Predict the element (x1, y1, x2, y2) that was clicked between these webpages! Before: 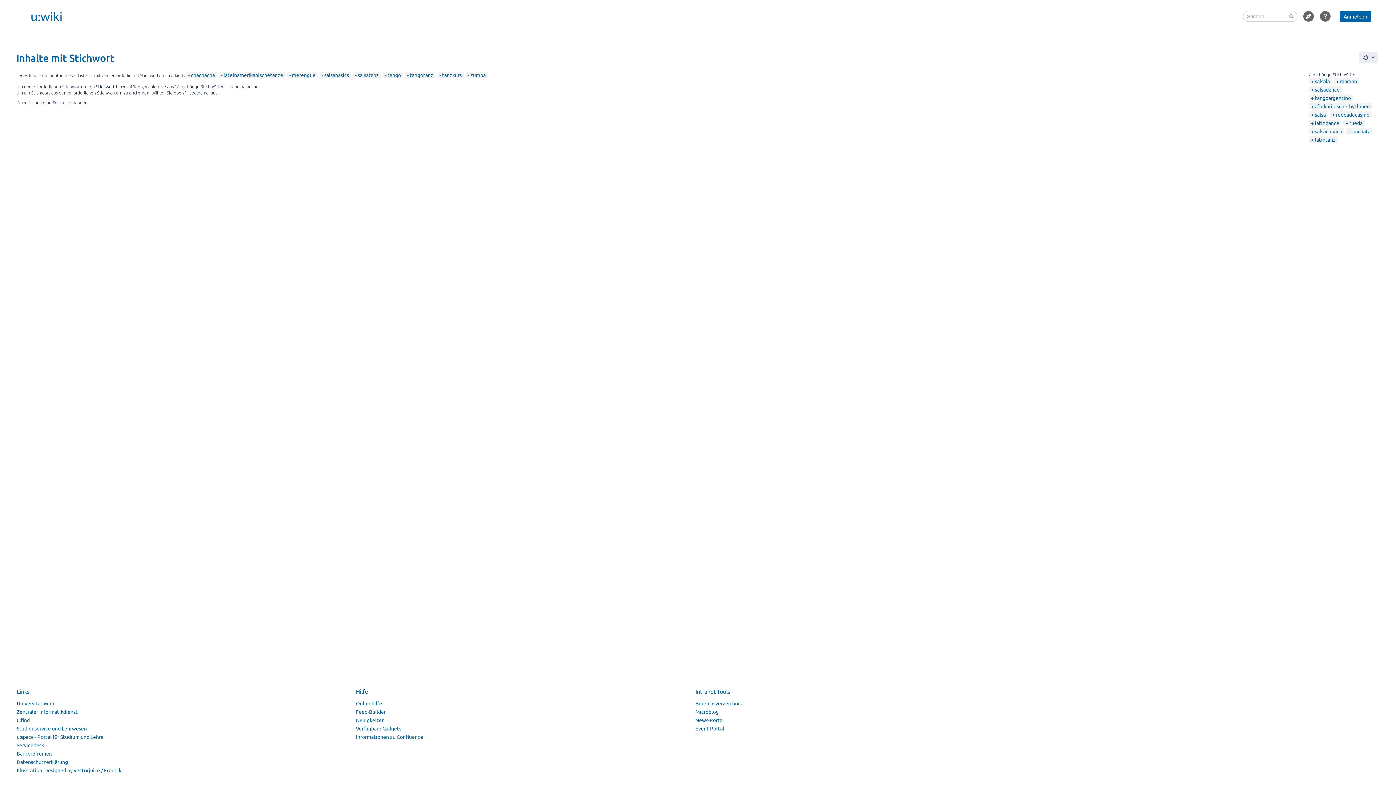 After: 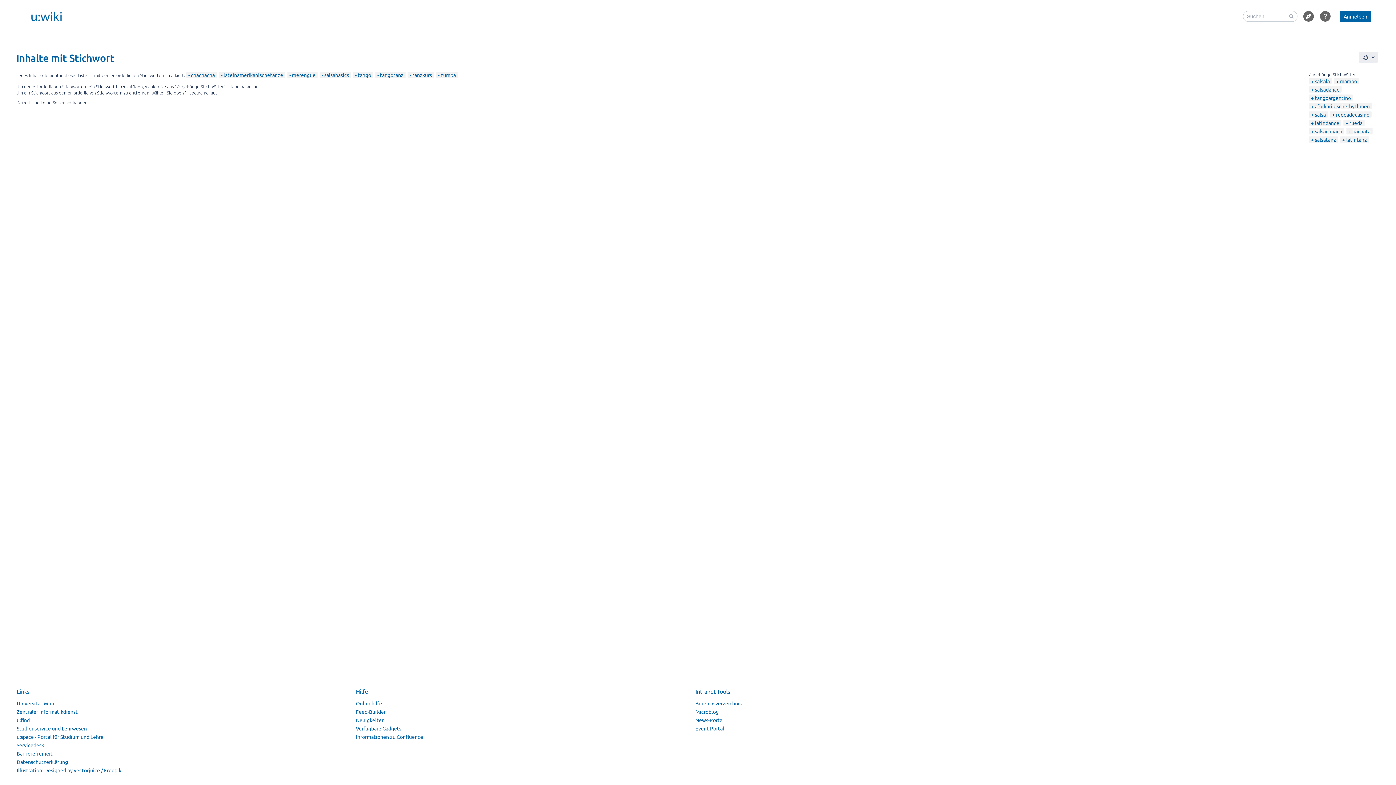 Action: label: salsatanz bbox: (355, 71, 378, 78)